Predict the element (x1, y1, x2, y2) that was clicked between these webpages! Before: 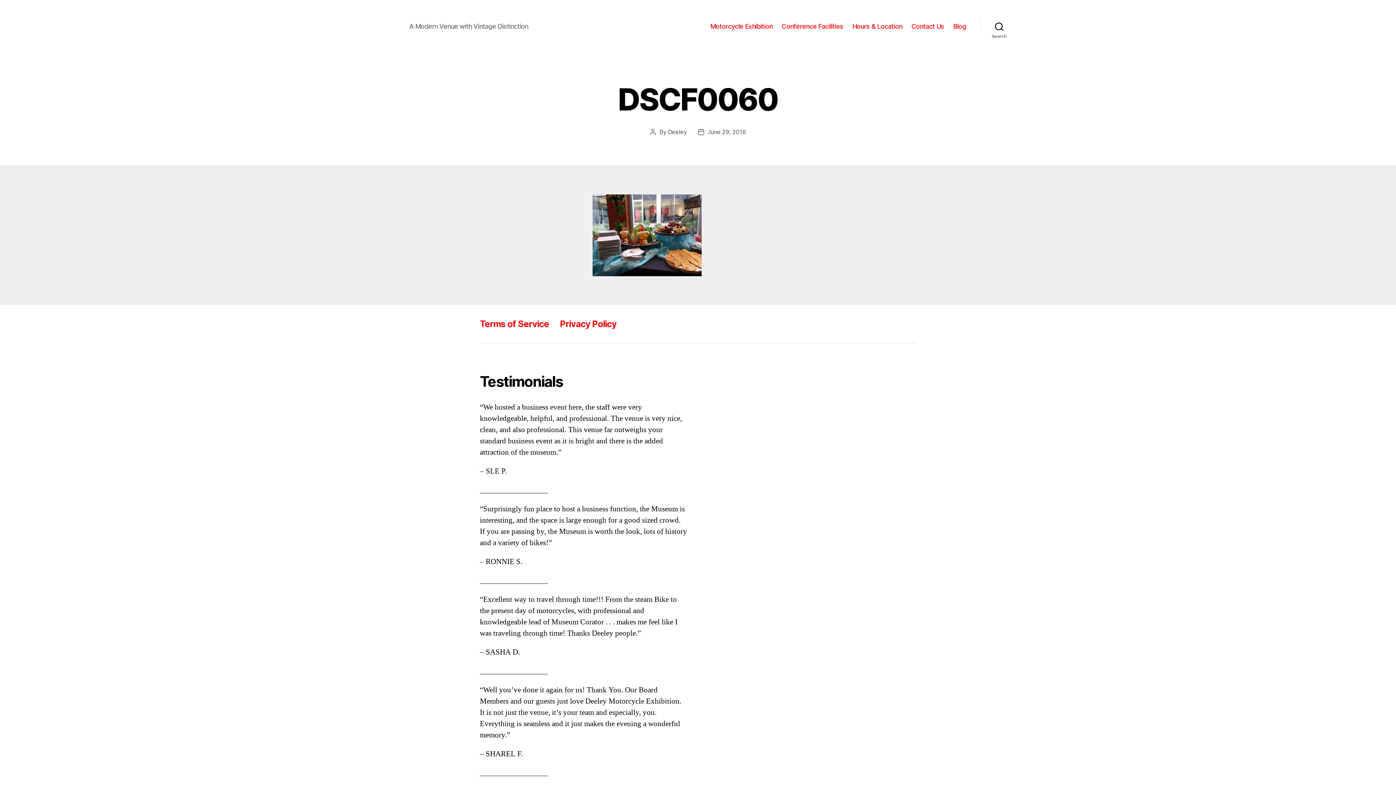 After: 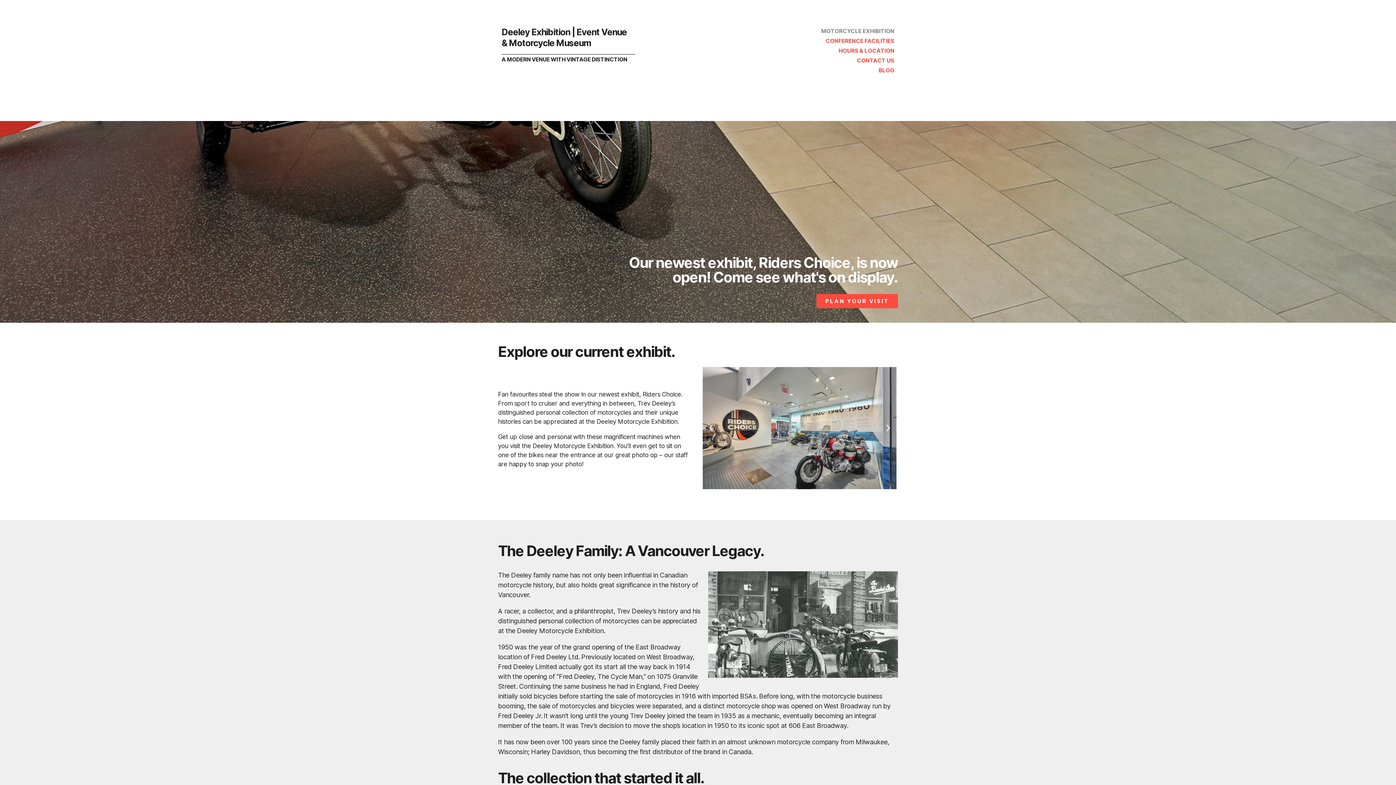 Action: bbox: (710, 22, 772, 30) label: Motorcycle Exhibition